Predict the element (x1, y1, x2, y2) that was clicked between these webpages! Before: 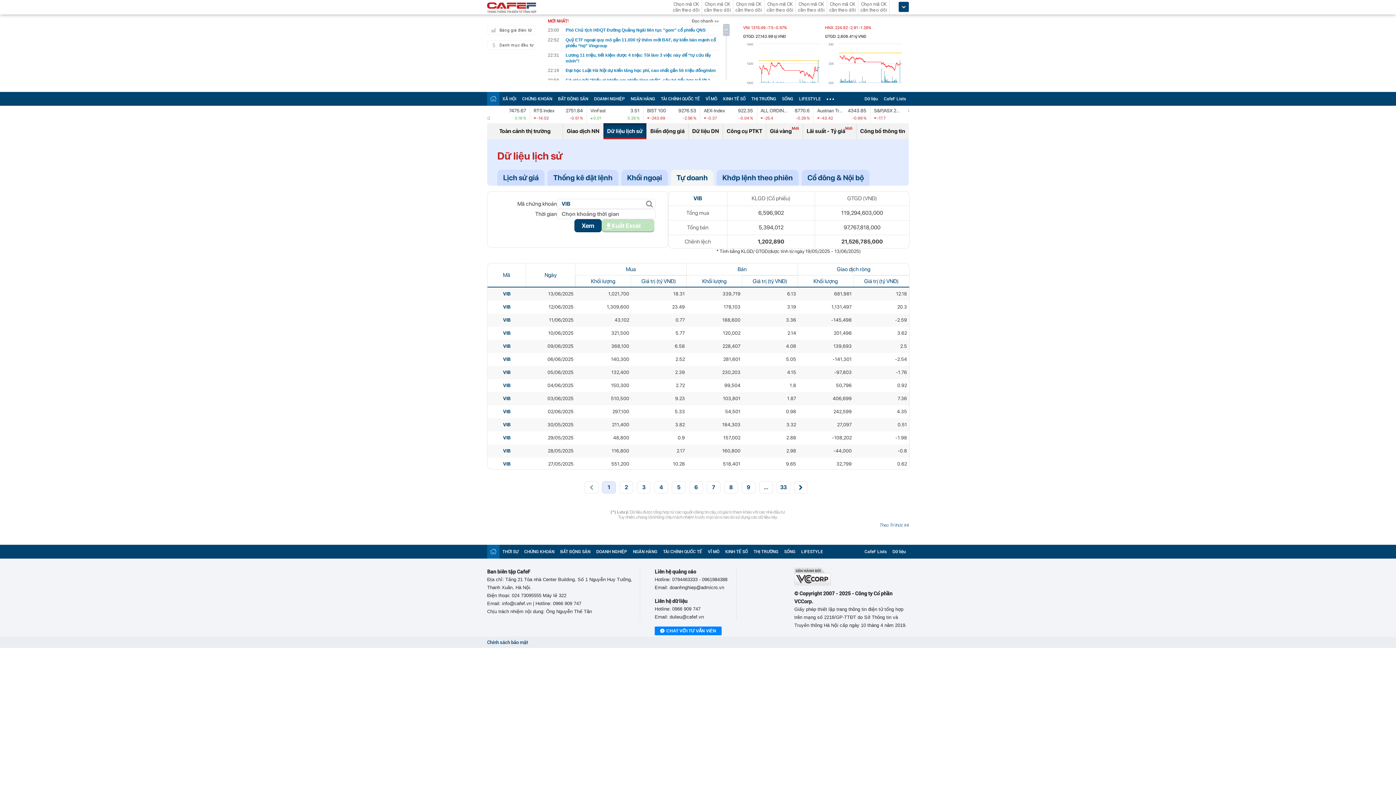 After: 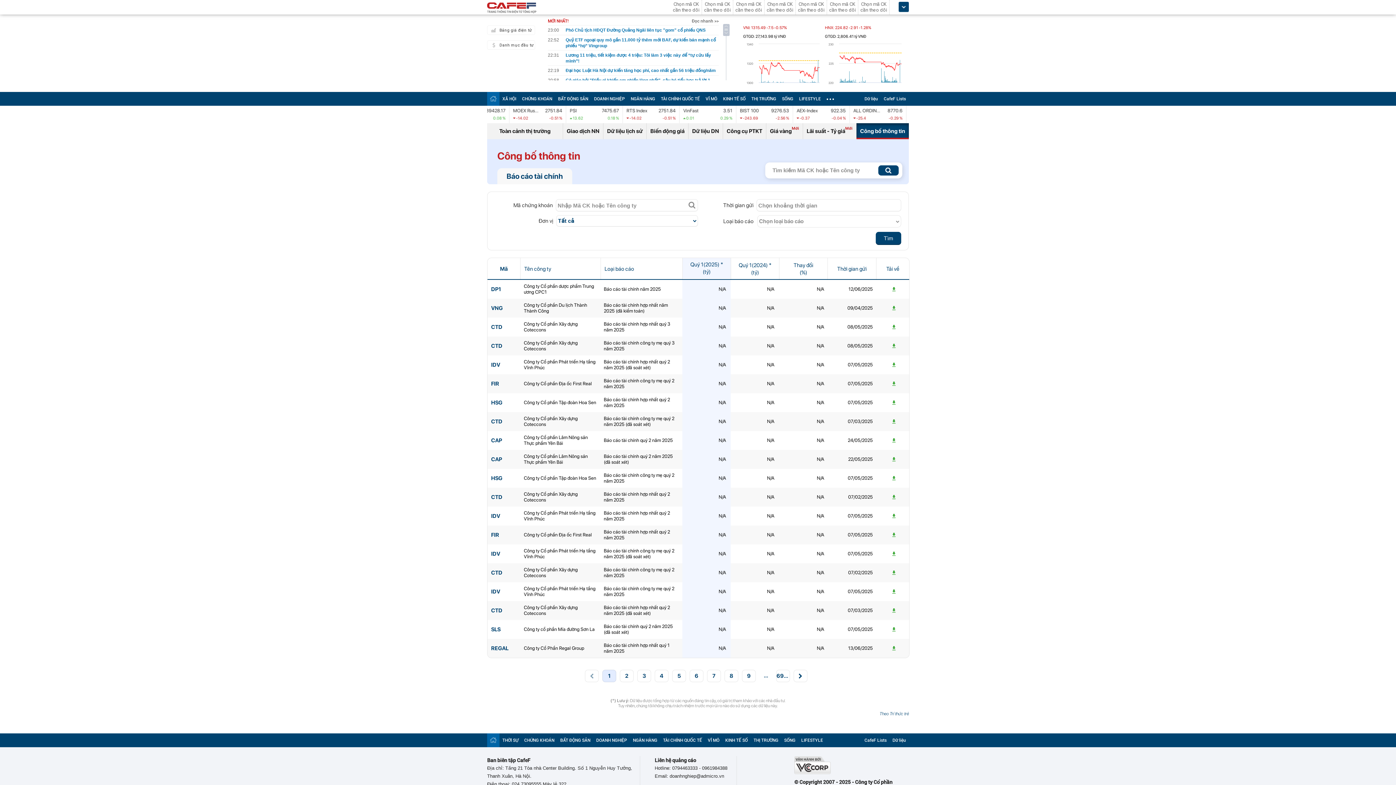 Action: label: Công bố thông tin bbox: (856, 123, 909, 139)